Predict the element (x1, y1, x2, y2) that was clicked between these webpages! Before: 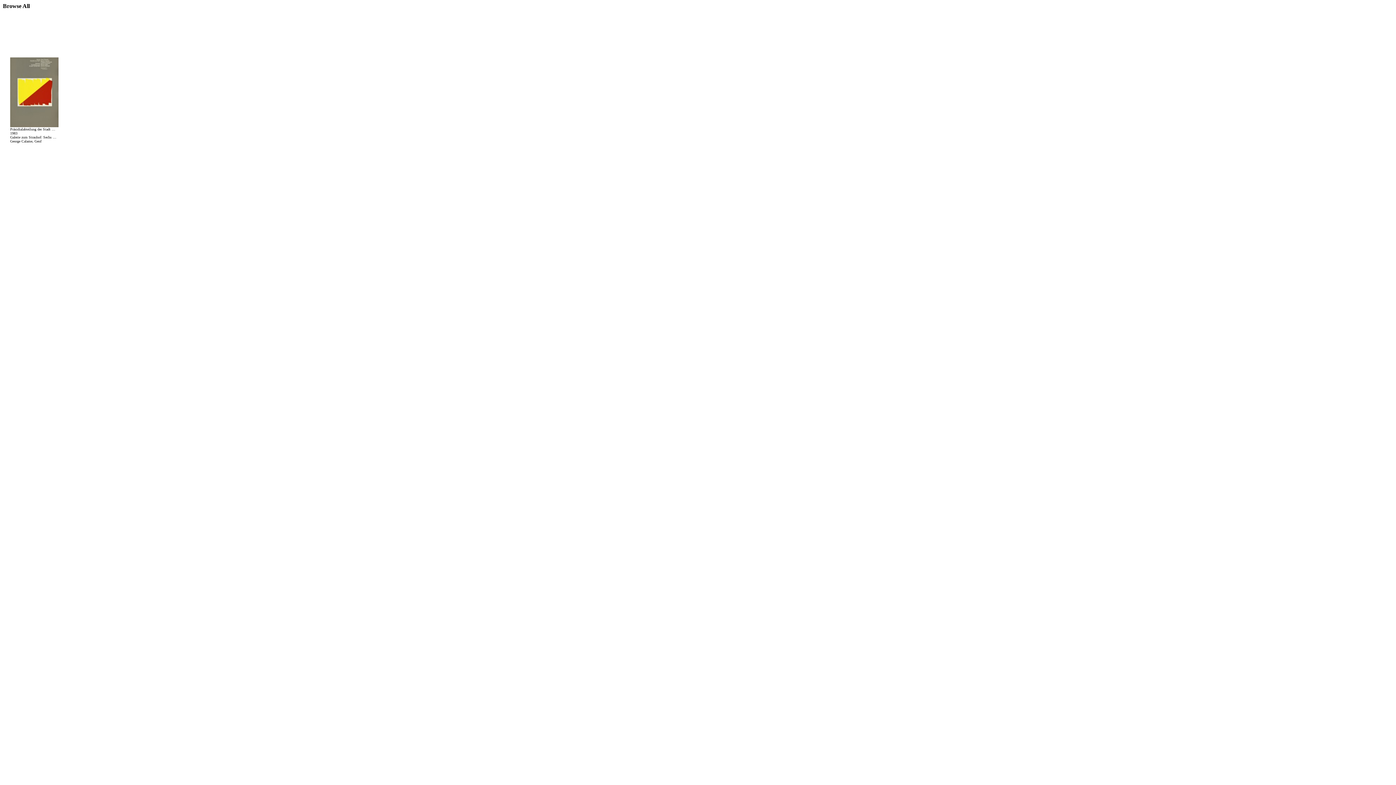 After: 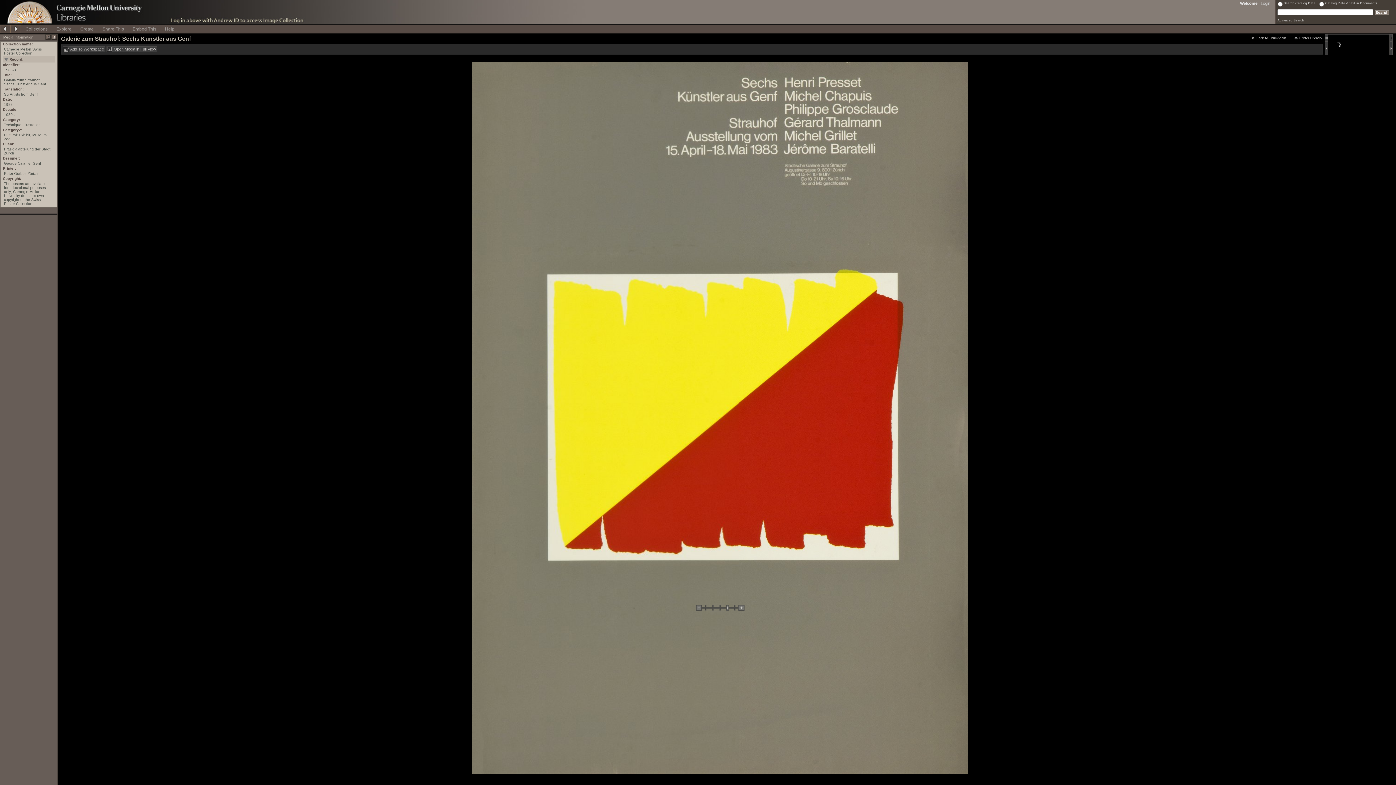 Action: bbox: (10, 122, 58, 128)